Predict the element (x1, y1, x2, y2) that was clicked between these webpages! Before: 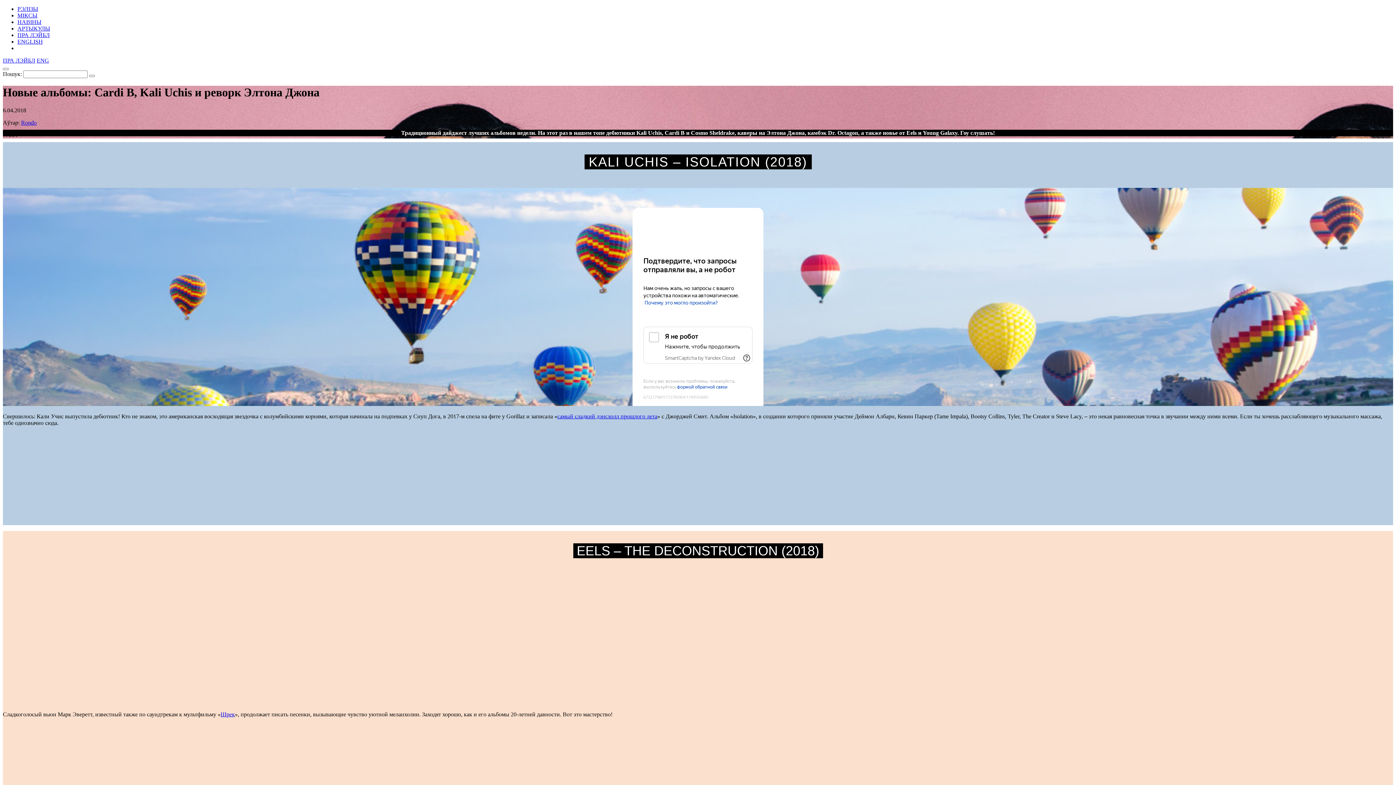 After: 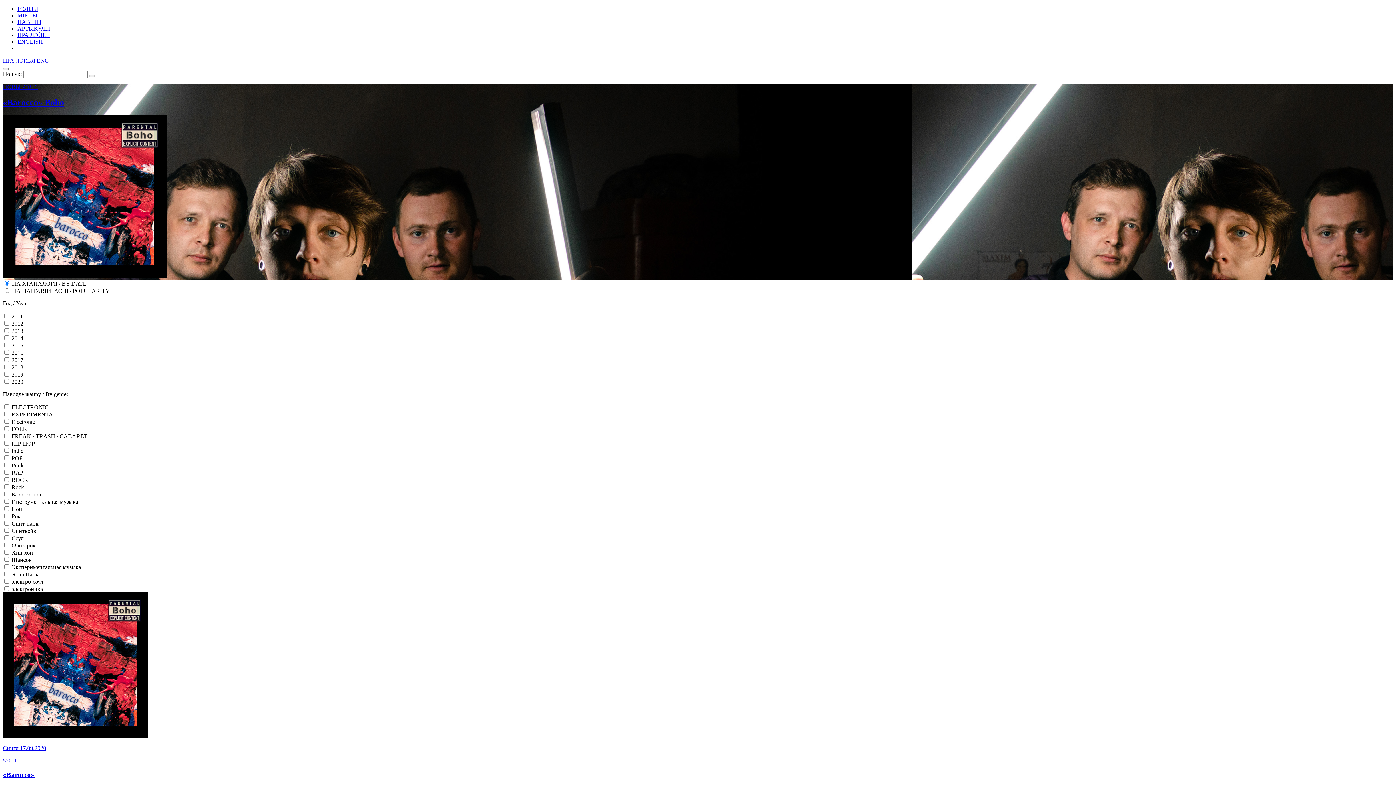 Action: bbox: (17, 5, 38, 12) label: РЭЛІЗЫ